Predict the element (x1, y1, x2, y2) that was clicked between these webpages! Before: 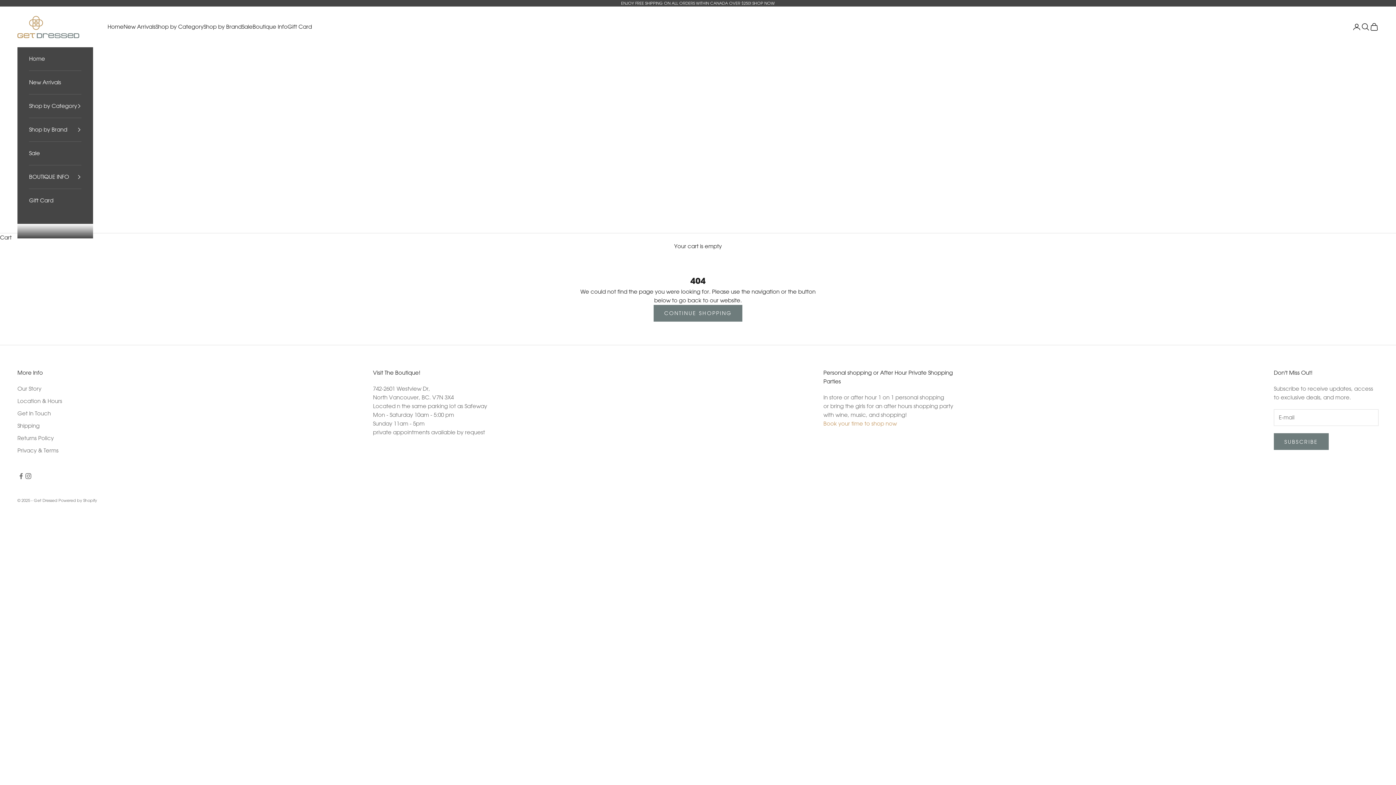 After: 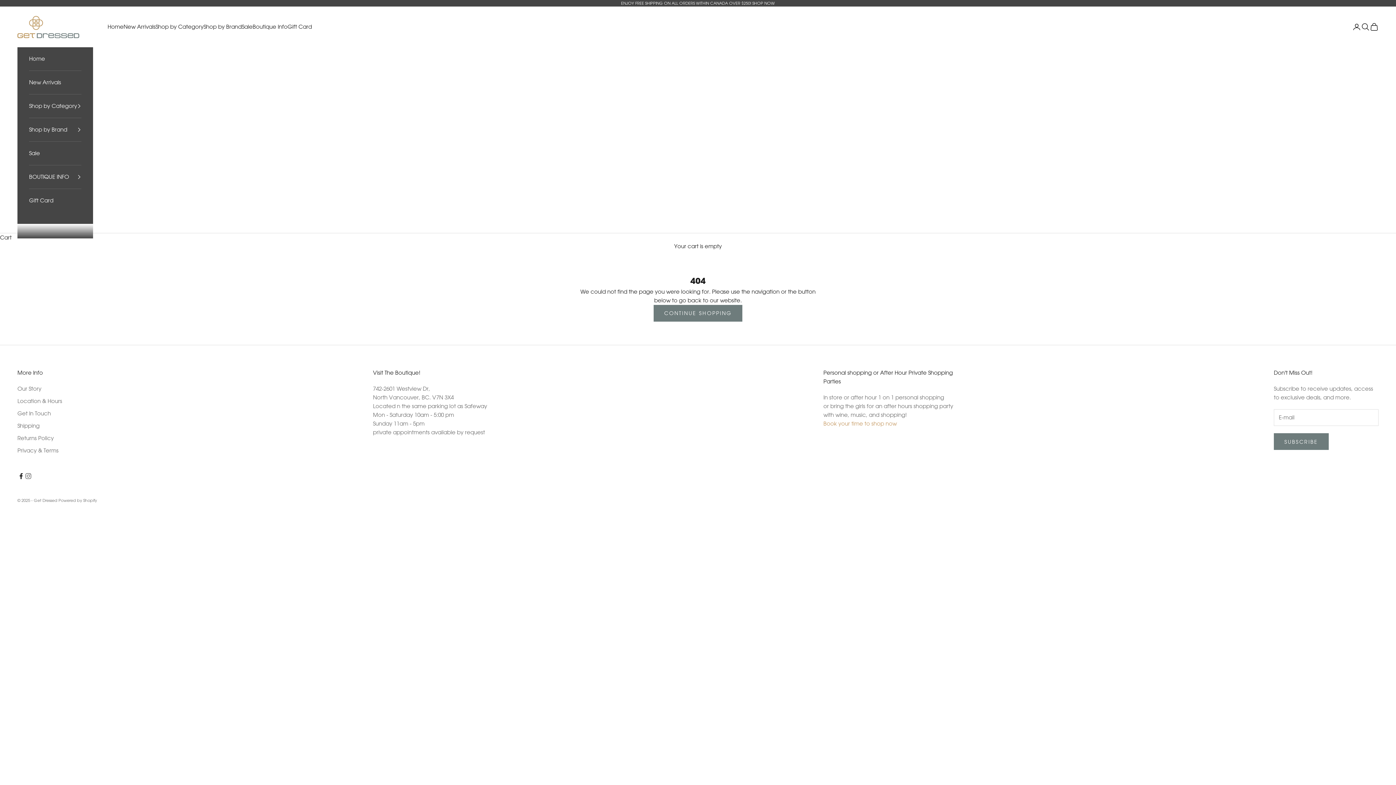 Action: bbox: (17, 472, 24, 479) label: Follow on Facebook